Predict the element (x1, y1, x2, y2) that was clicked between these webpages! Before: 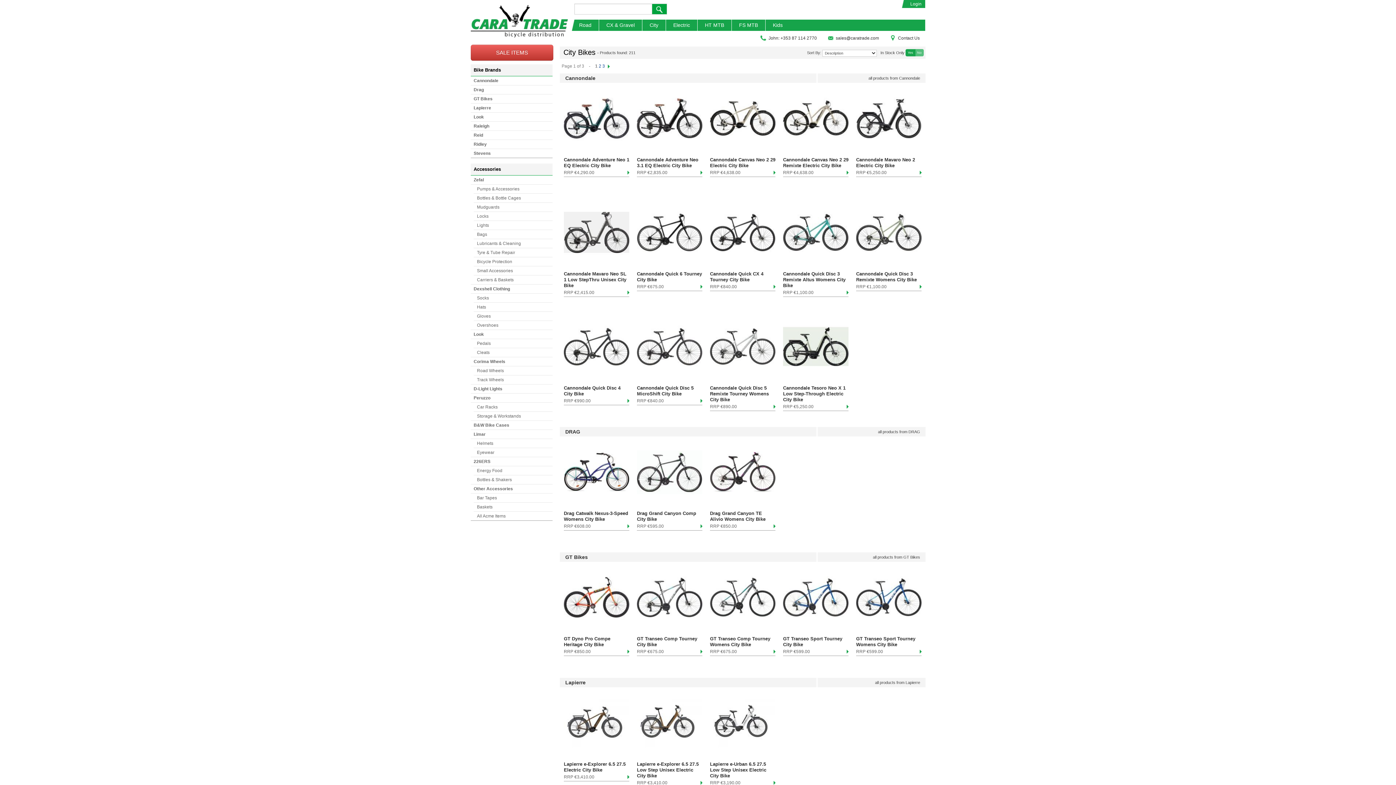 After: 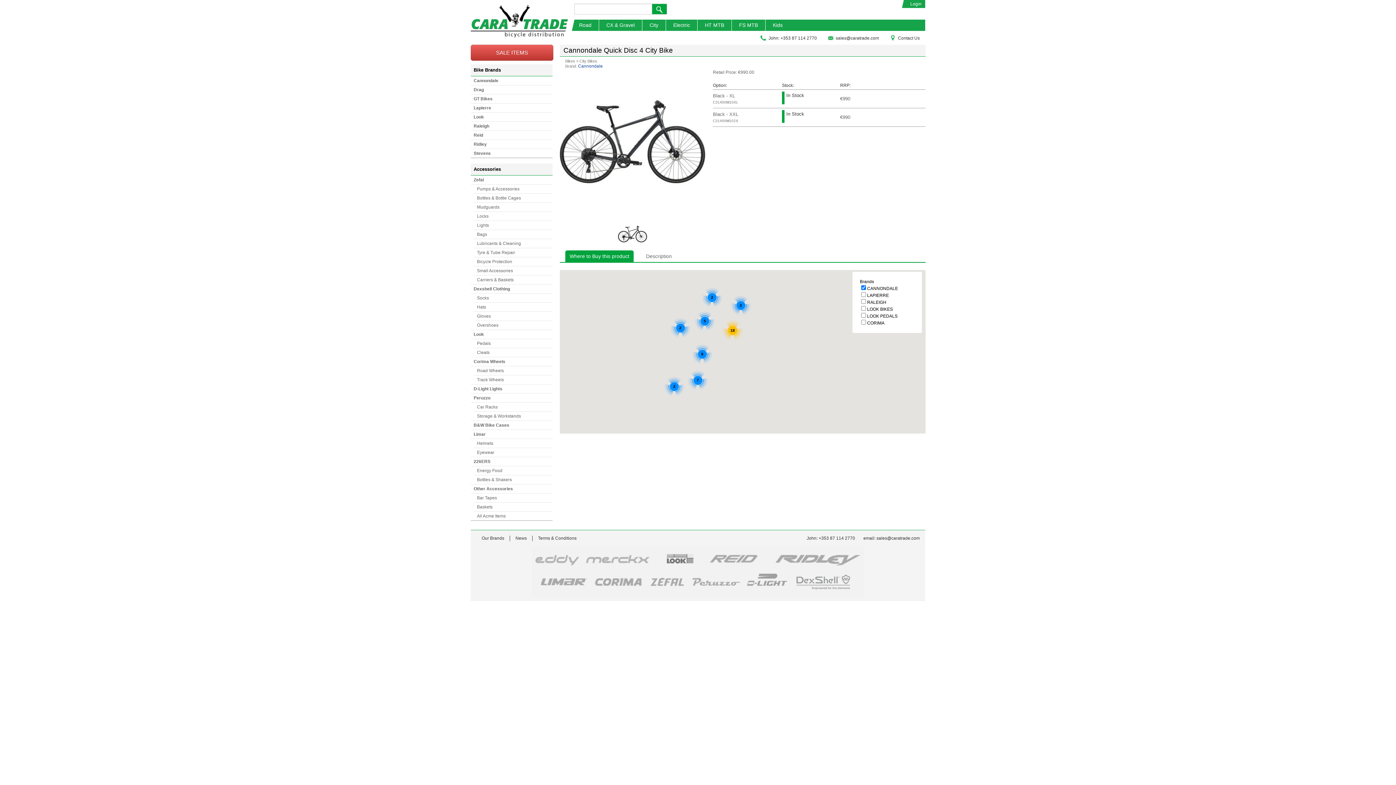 Action: label: Cannondale Quick Disc 4 City Bike
RRP €990.00 bbox: (564, 385, 629, 405)